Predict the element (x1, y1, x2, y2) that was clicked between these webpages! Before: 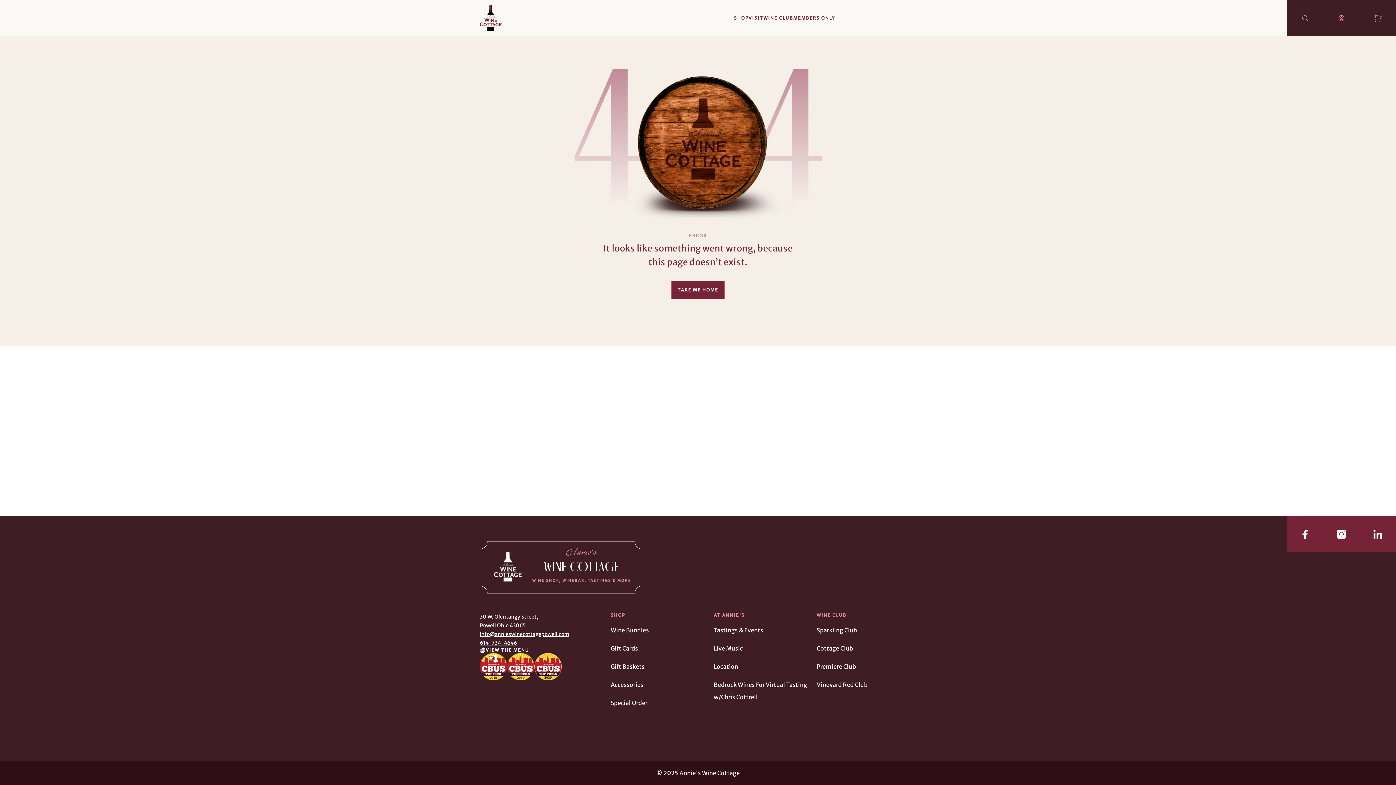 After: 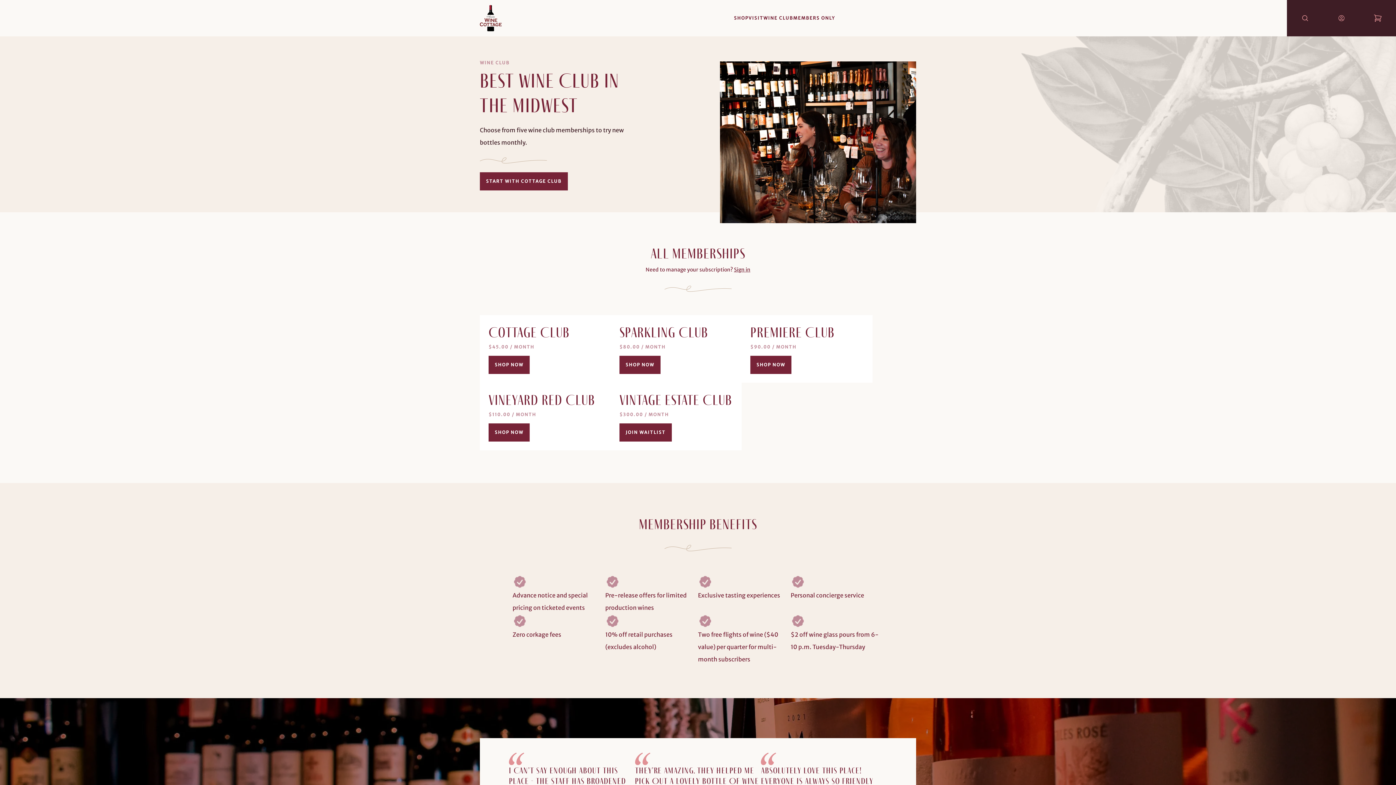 Action: bbox: (816, 639, 916, 657) label: Cottage Club